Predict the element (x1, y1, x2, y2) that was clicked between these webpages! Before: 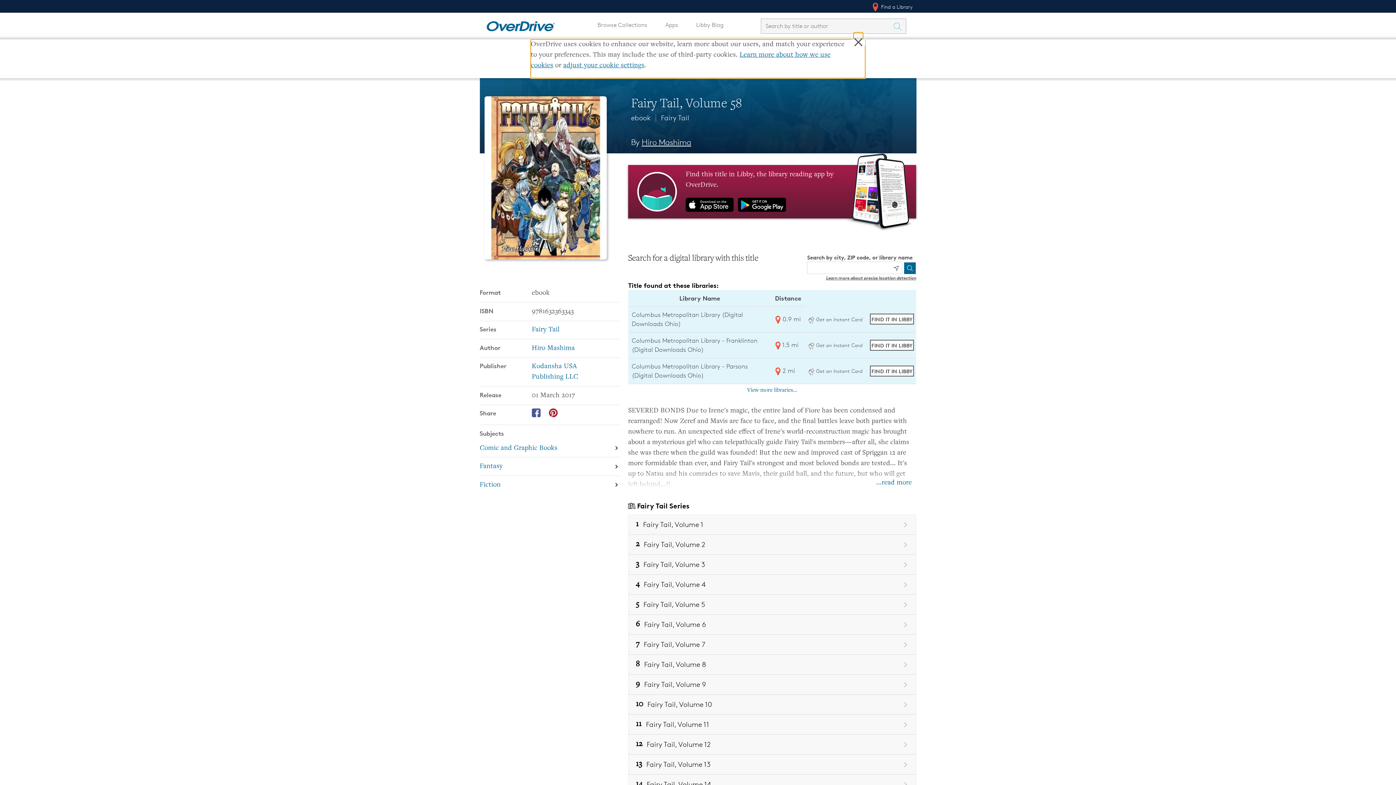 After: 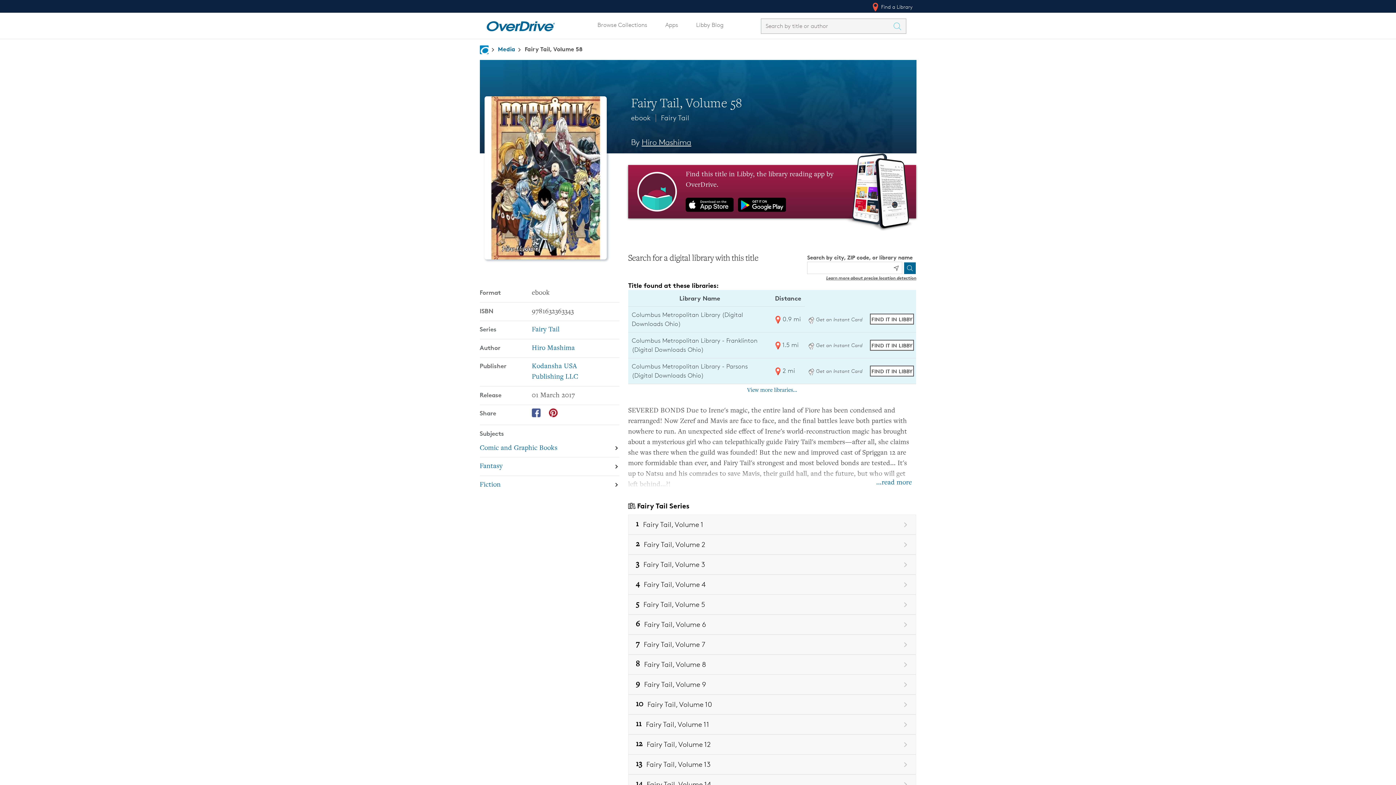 Action: label: Get an instant digital card from Digital Downloads Ohio bbox: (808, 368, 862, 374)